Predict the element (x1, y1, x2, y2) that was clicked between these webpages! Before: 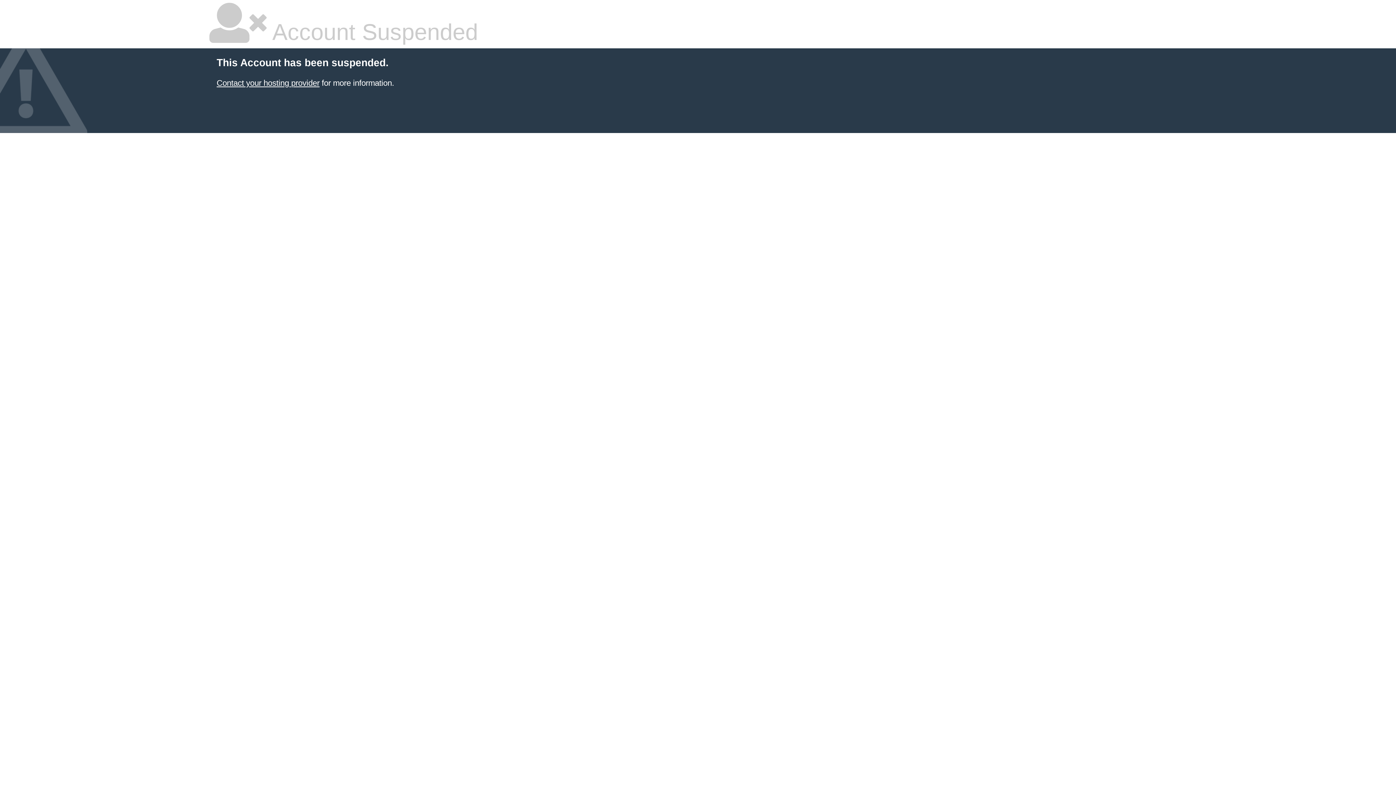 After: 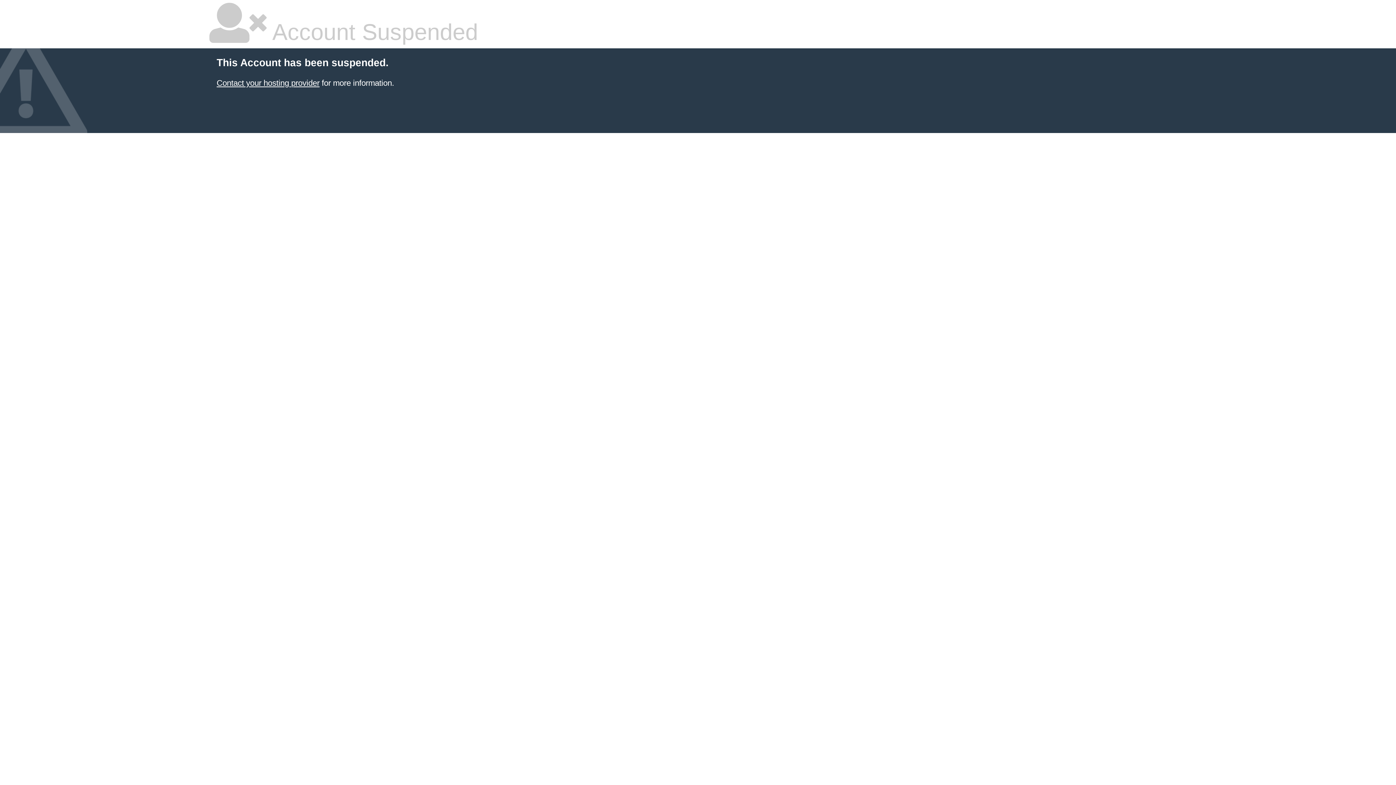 Action: label: Contact your hosting provider bbox: (216, 78, 319, 87)